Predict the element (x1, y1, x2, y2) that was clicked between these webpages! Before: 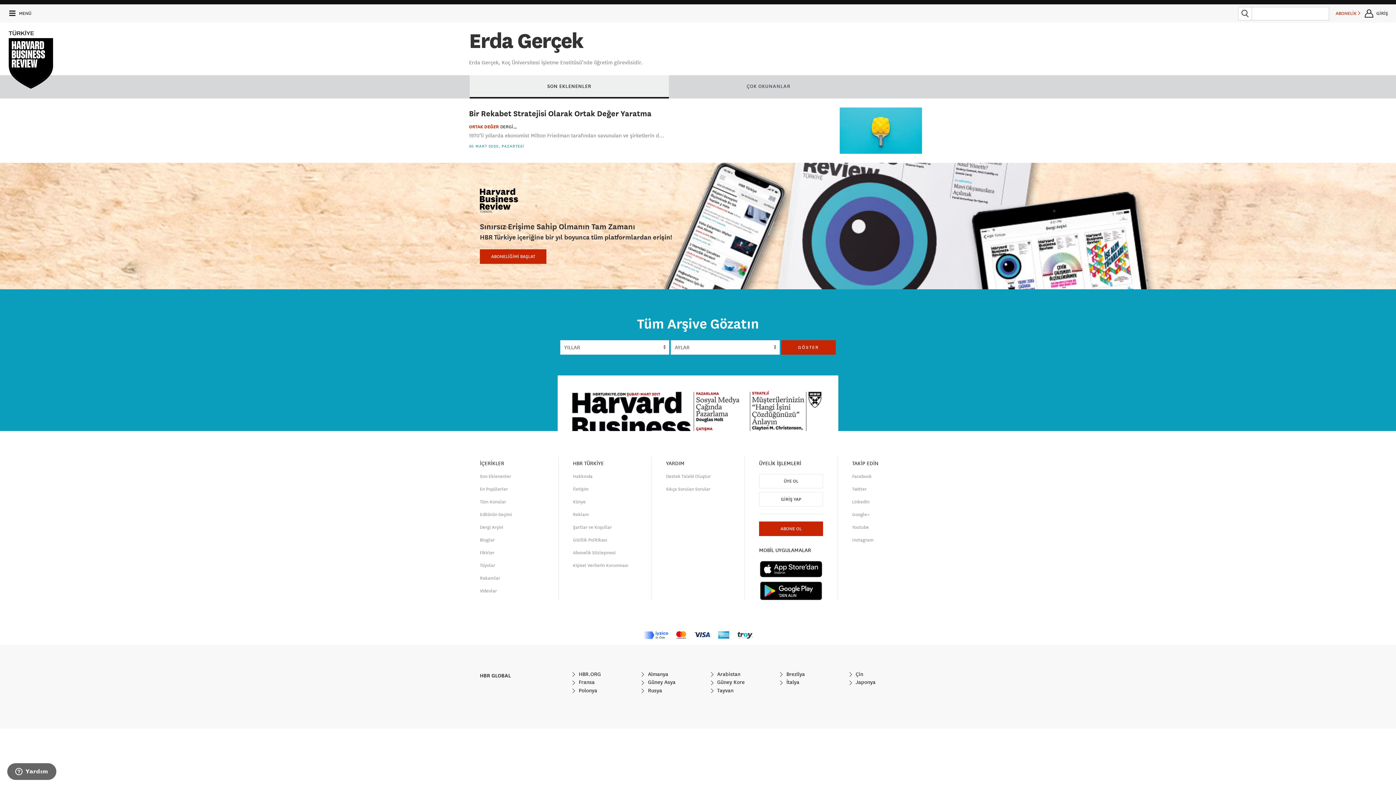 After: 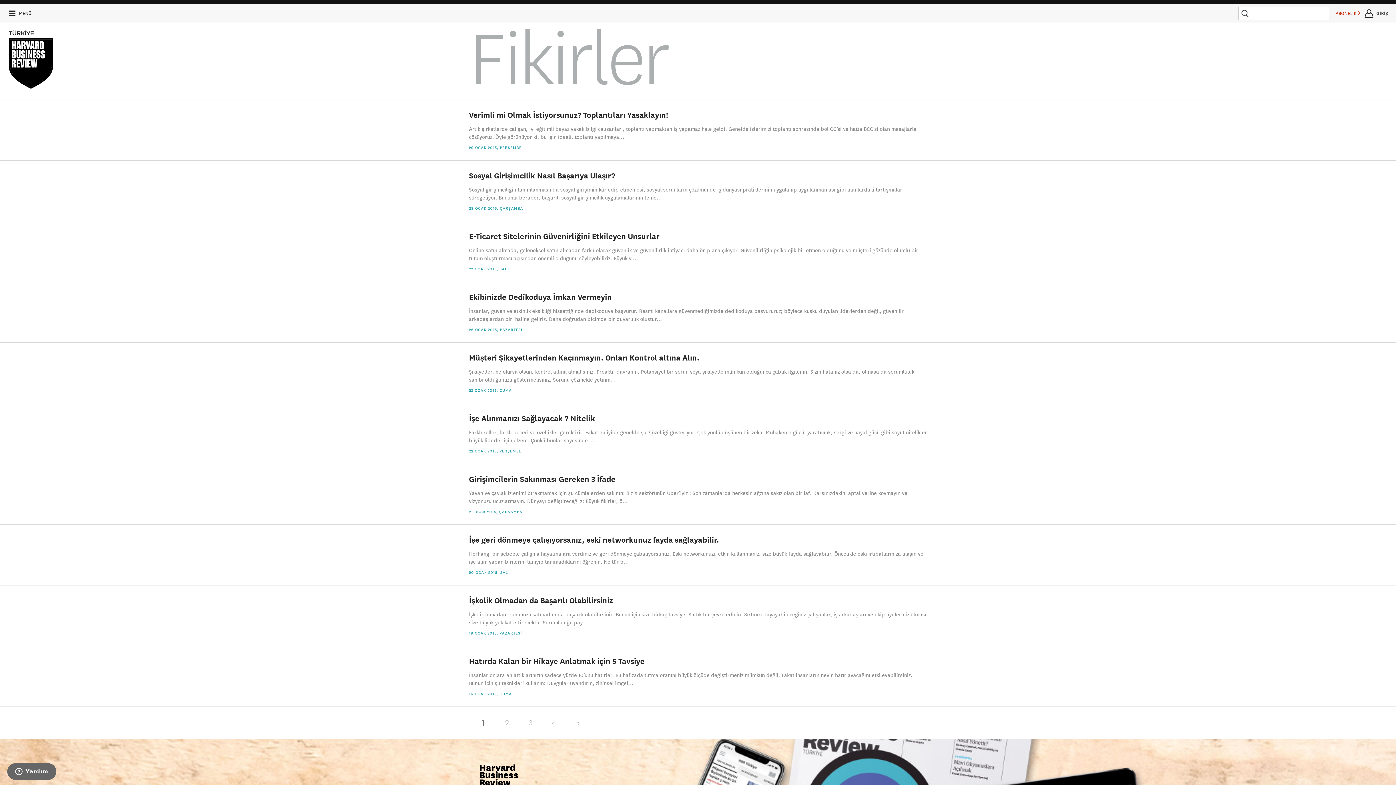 Action: bbox: (480, 546, 544, 559) label: Fikirler